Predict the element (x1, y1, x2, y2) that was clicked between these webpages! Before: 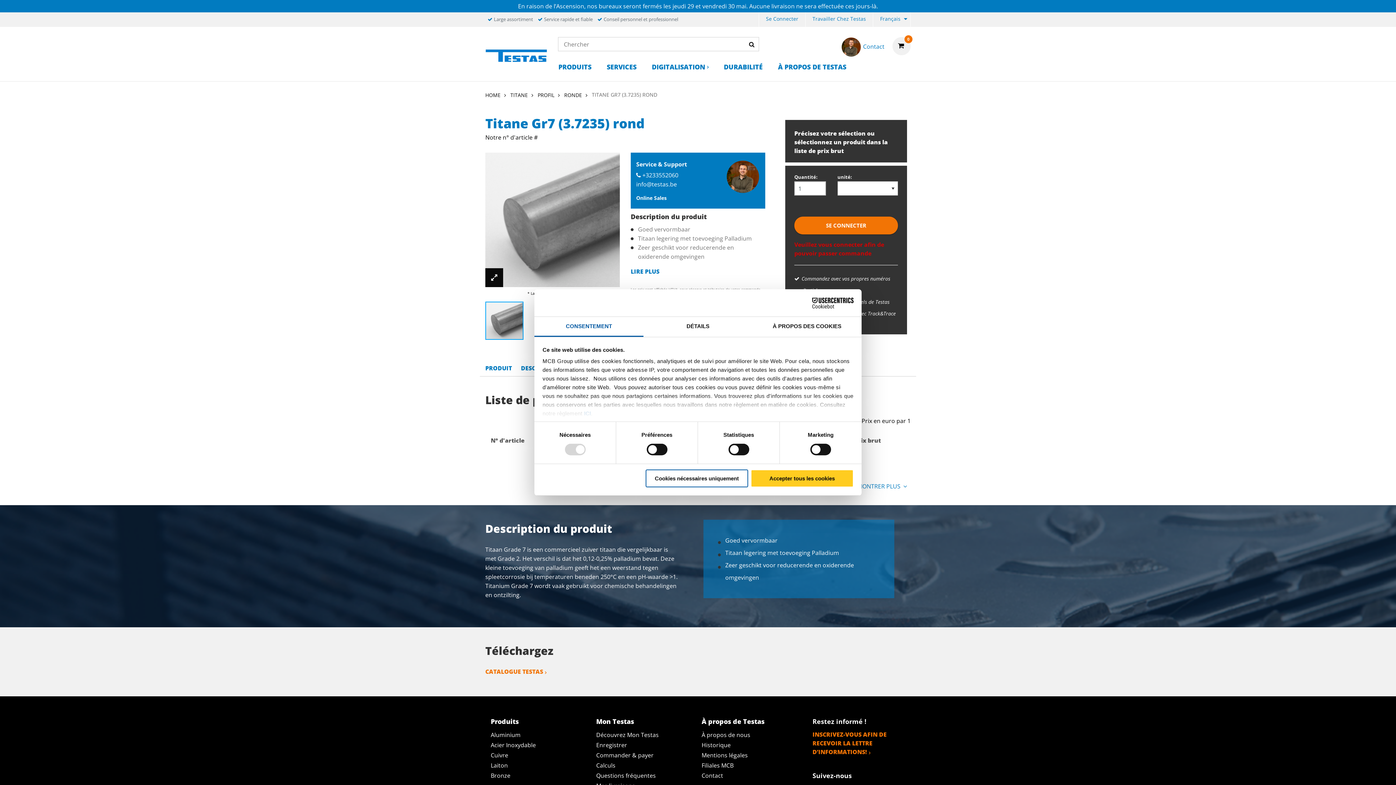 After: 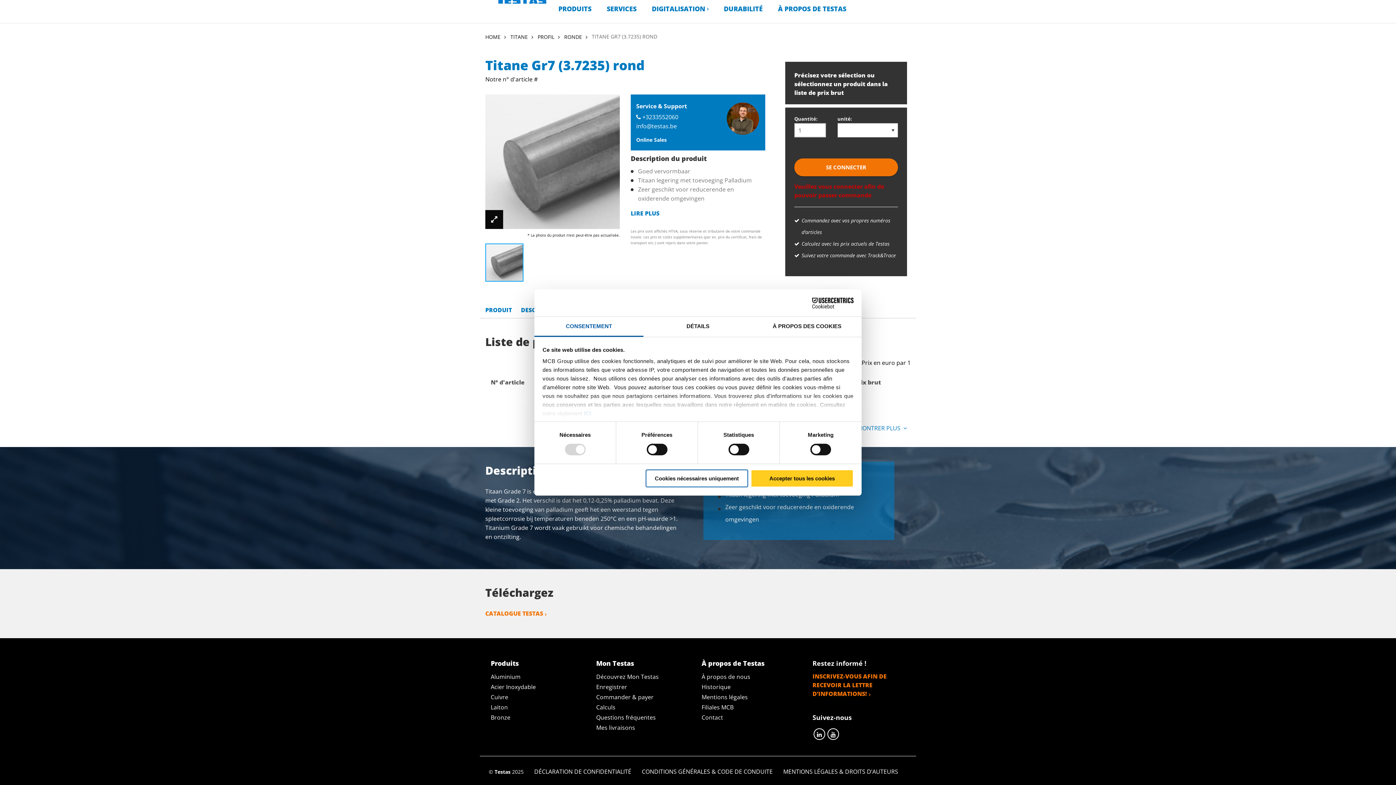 Action: label: PRODUIT bbox: (485, 364, 512, 372)